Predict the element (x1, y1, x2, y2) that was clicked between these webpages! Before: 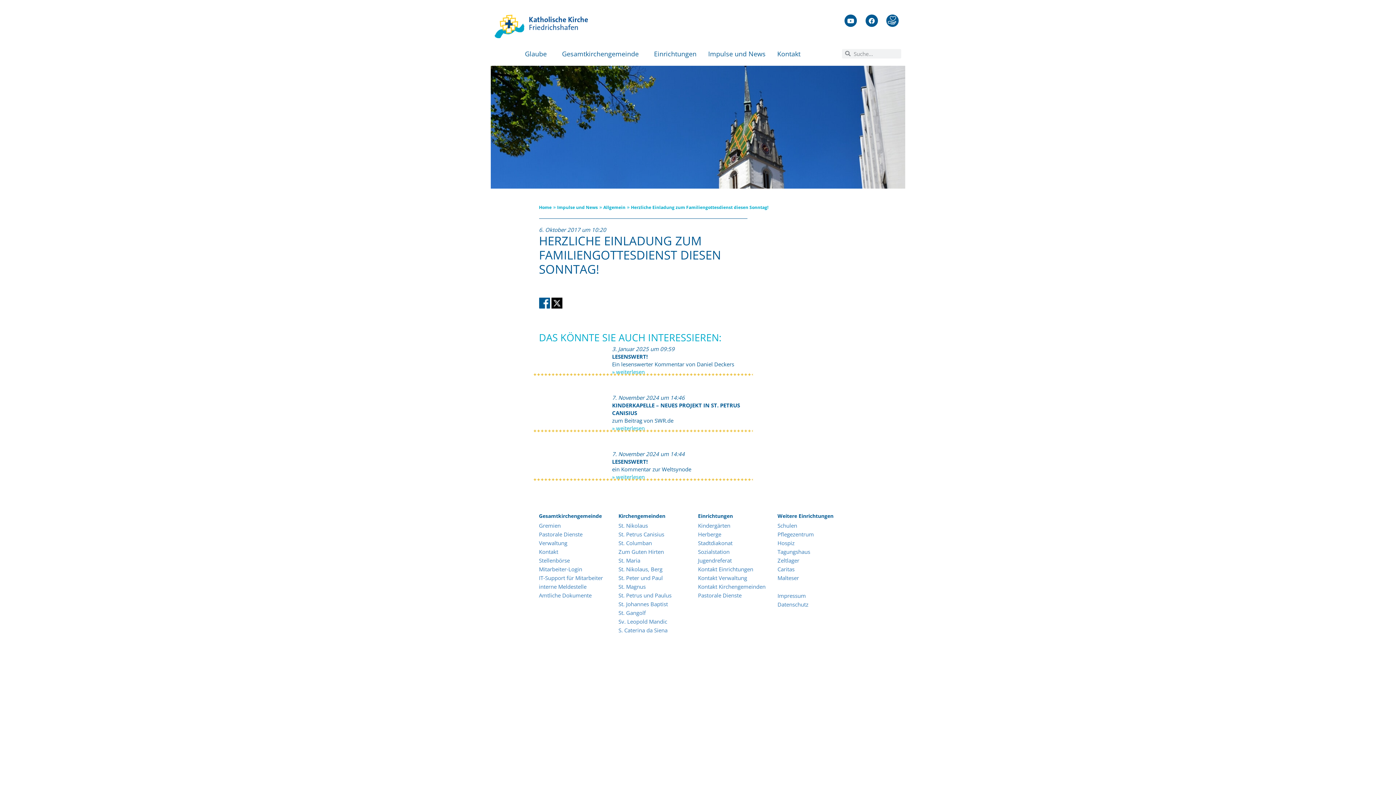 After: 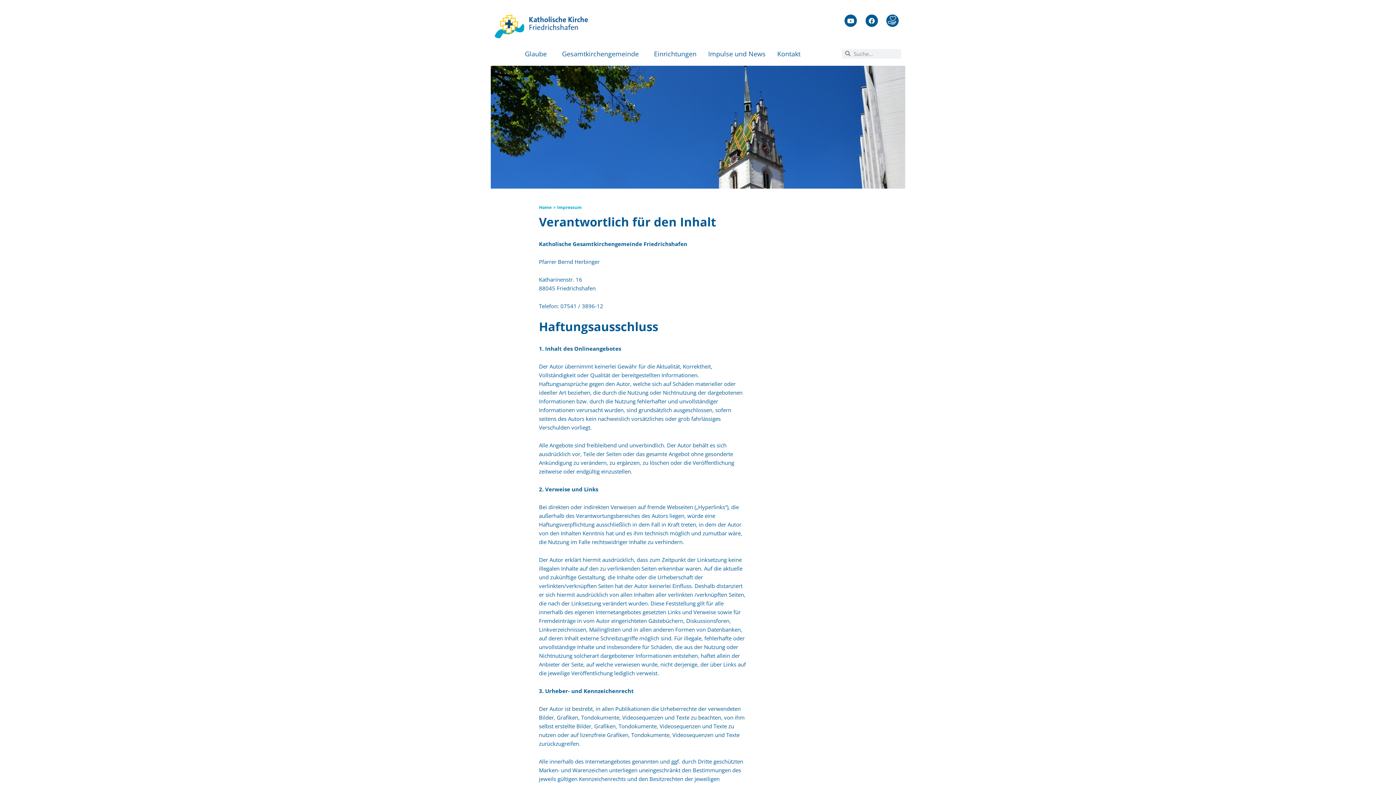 Action: bbox: (777, 592, 806, 599) label: Impressum